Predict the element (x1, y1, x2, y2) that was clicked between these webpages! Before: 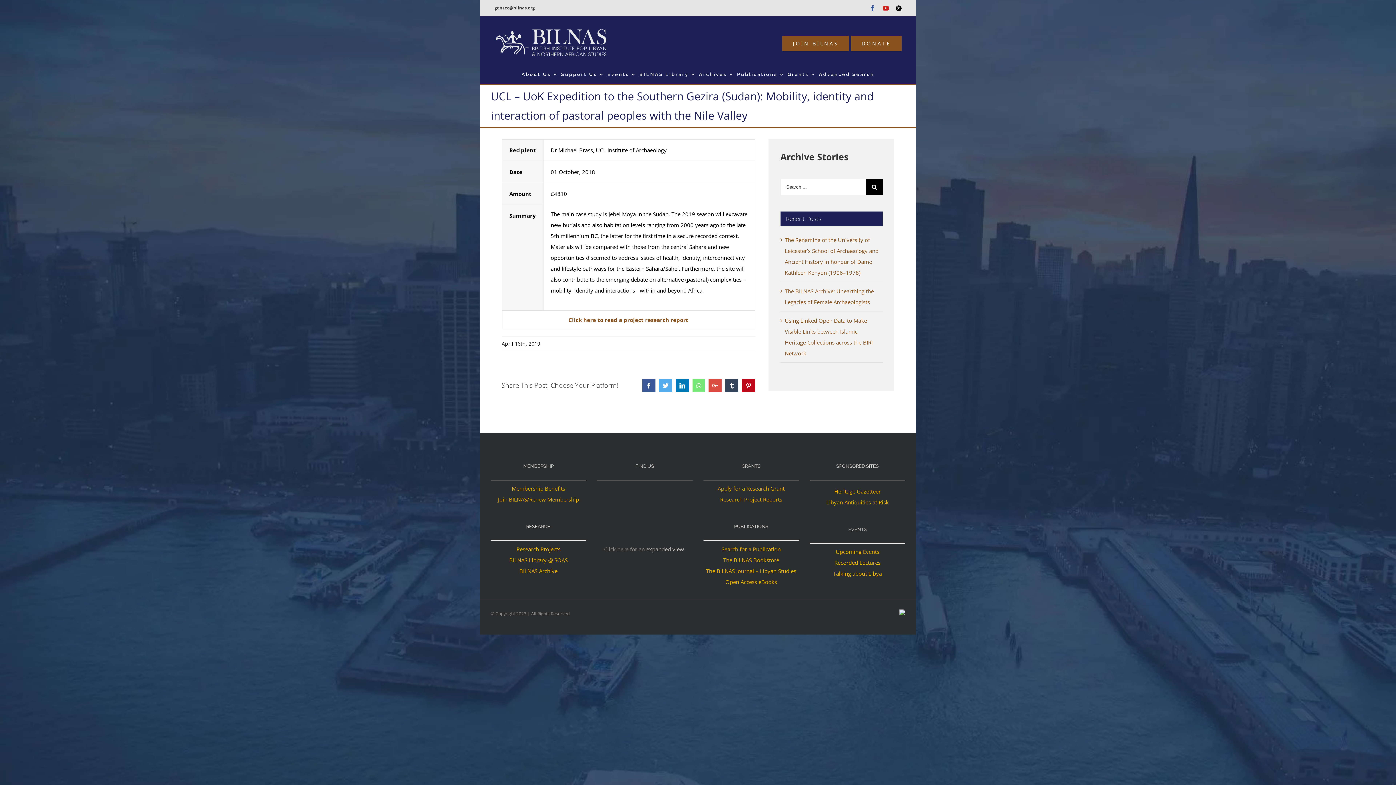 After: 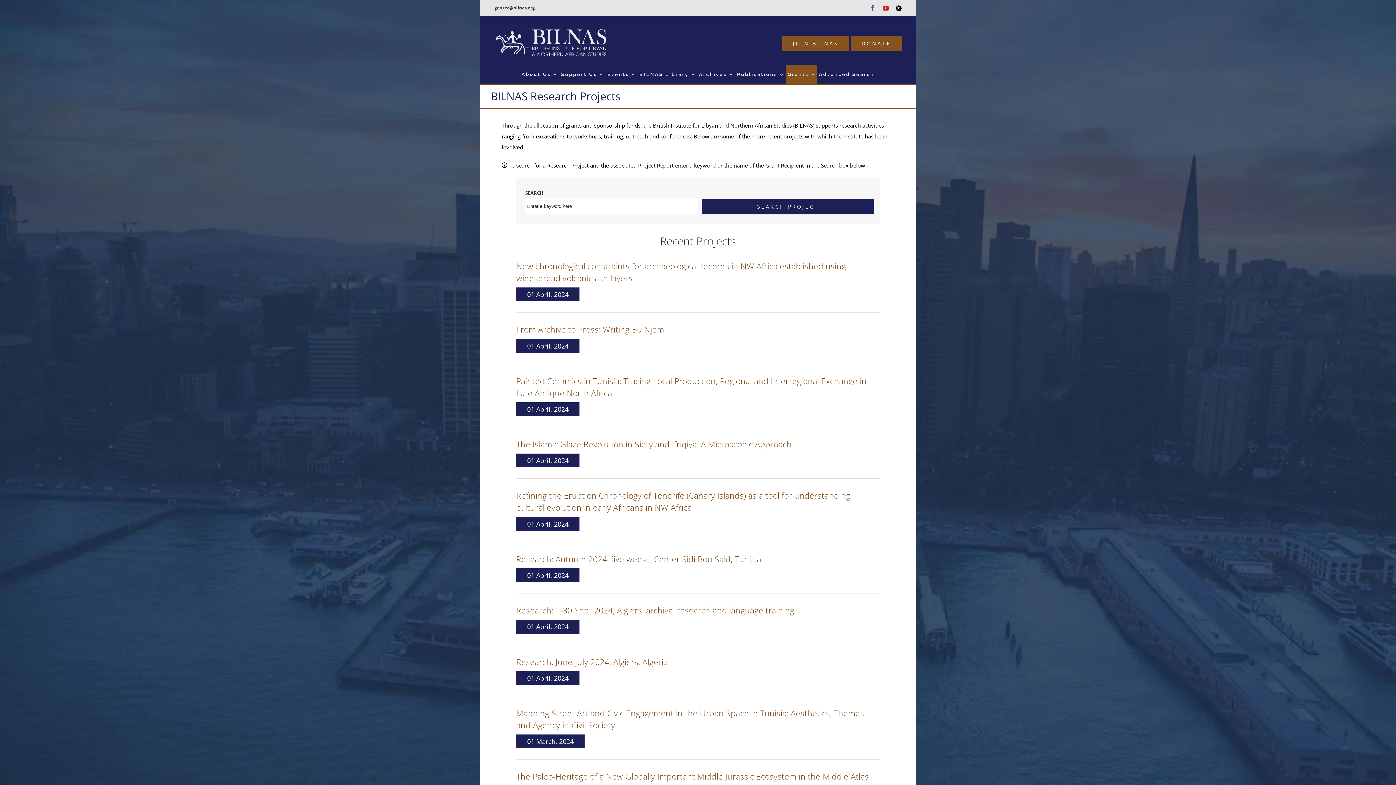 Action: label: Research Project Reports bbox: (703, 494, 799, 505)